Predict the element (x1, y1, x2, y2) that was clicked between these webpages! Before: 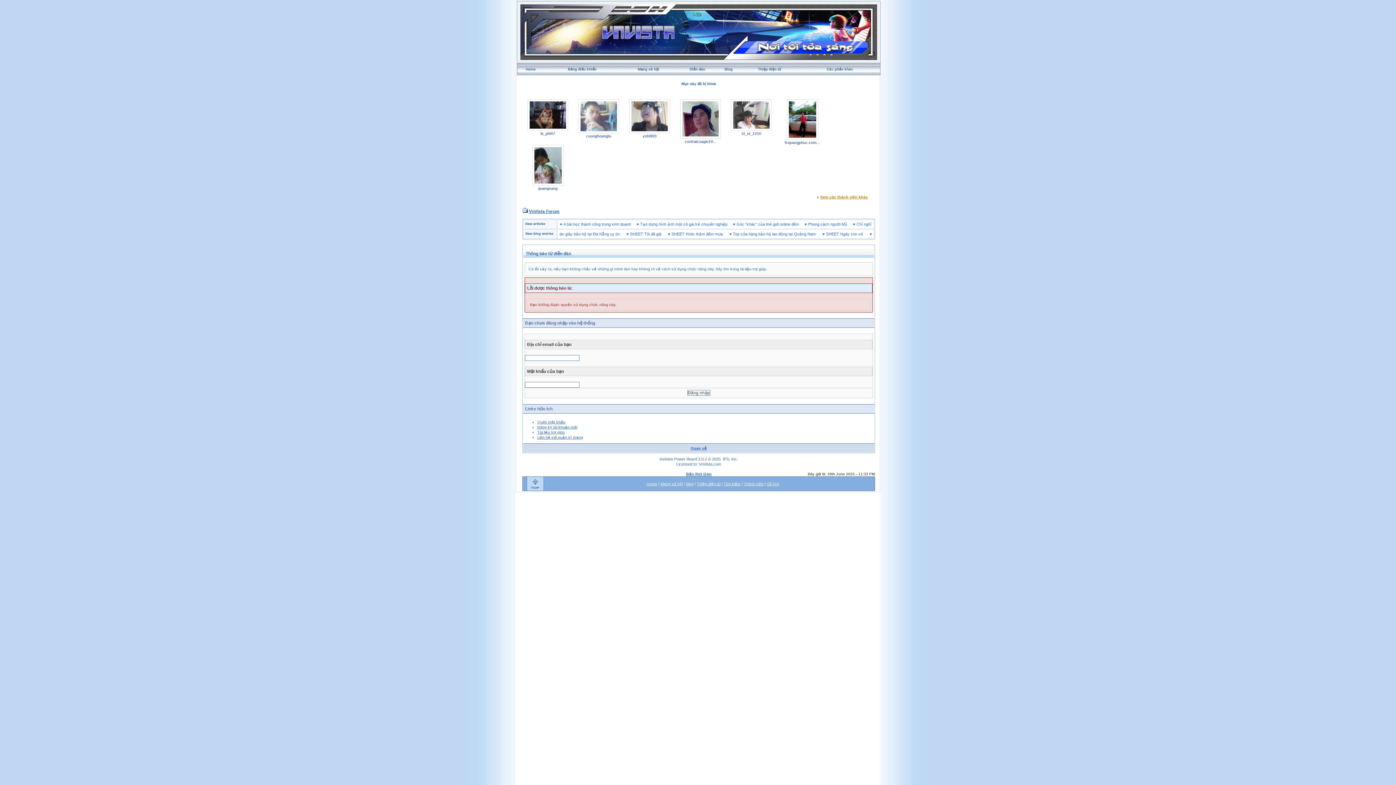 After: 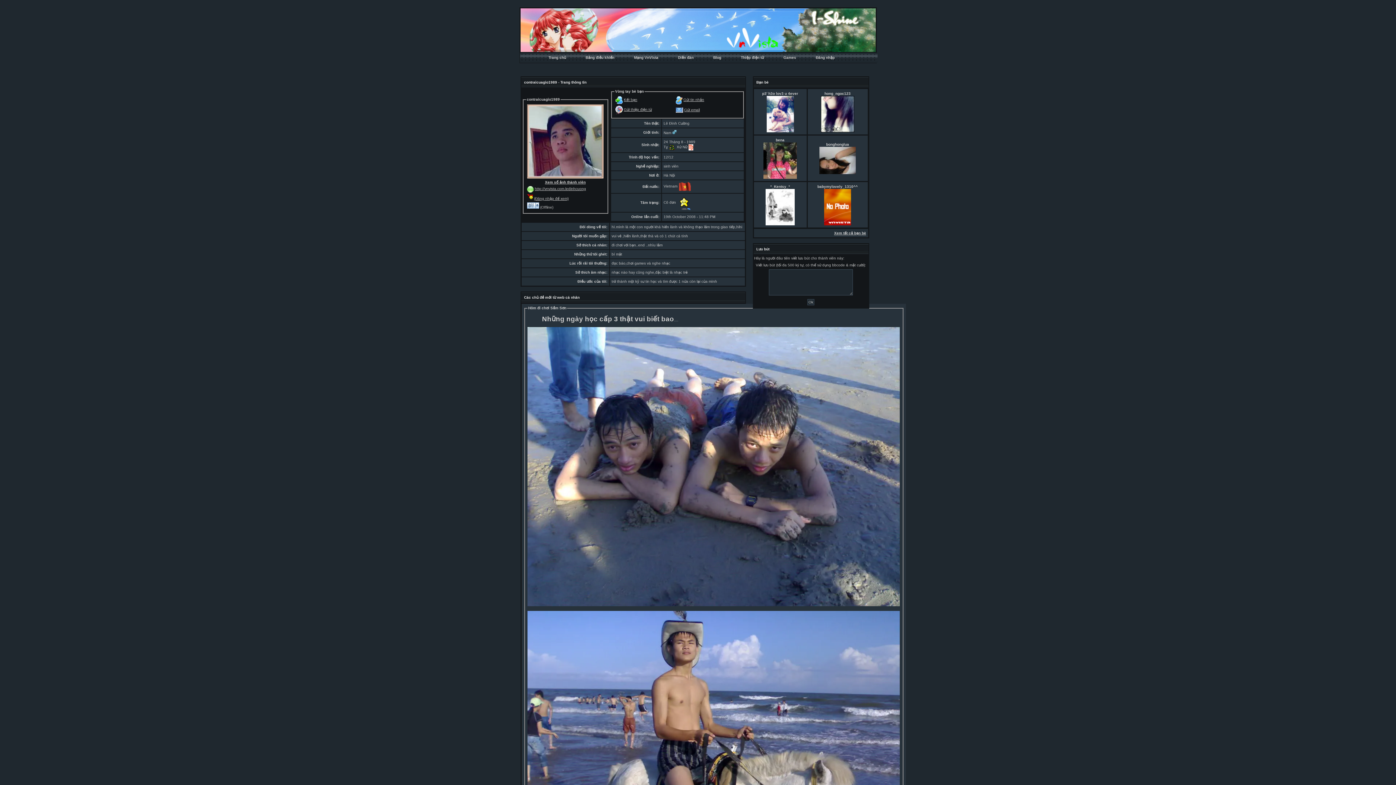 Action: bbox: (680, 99, 721, 138)